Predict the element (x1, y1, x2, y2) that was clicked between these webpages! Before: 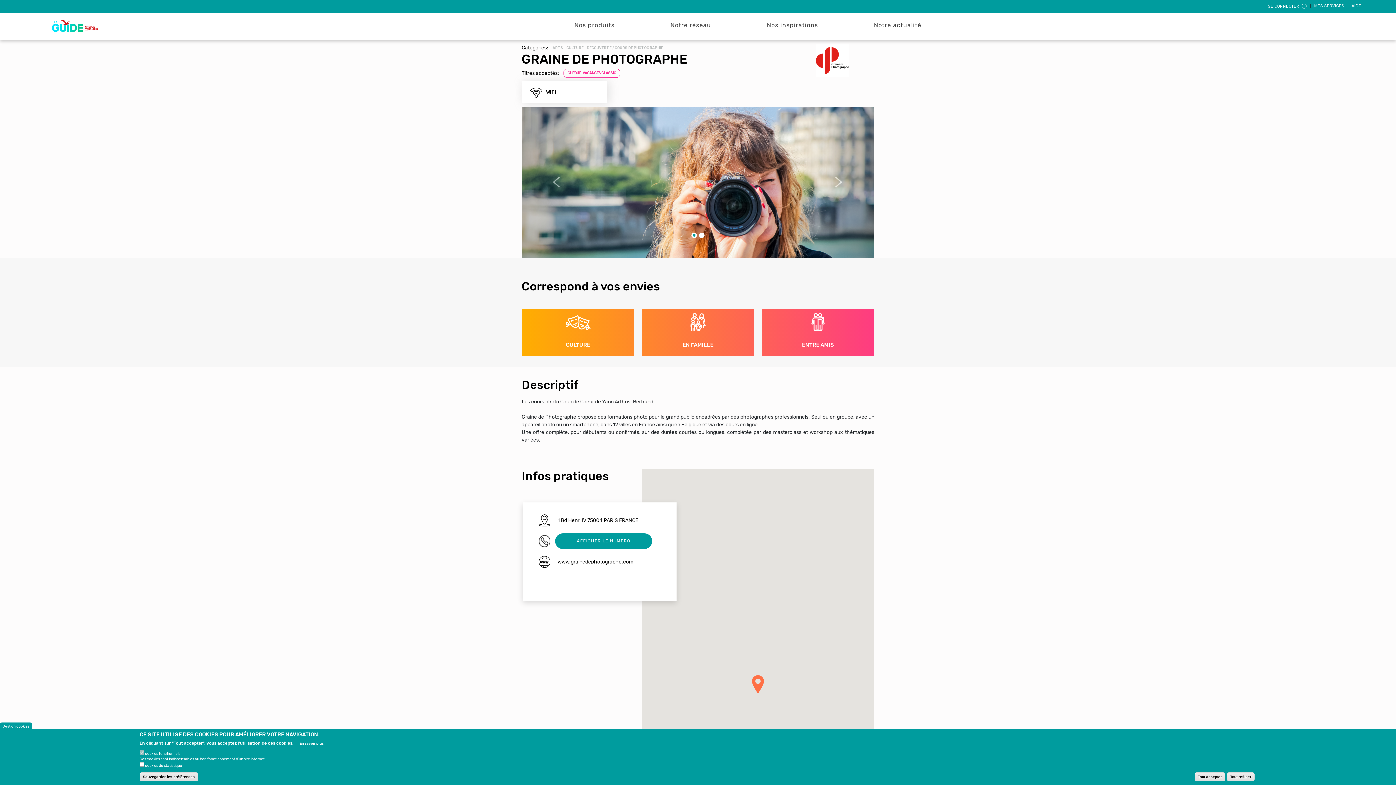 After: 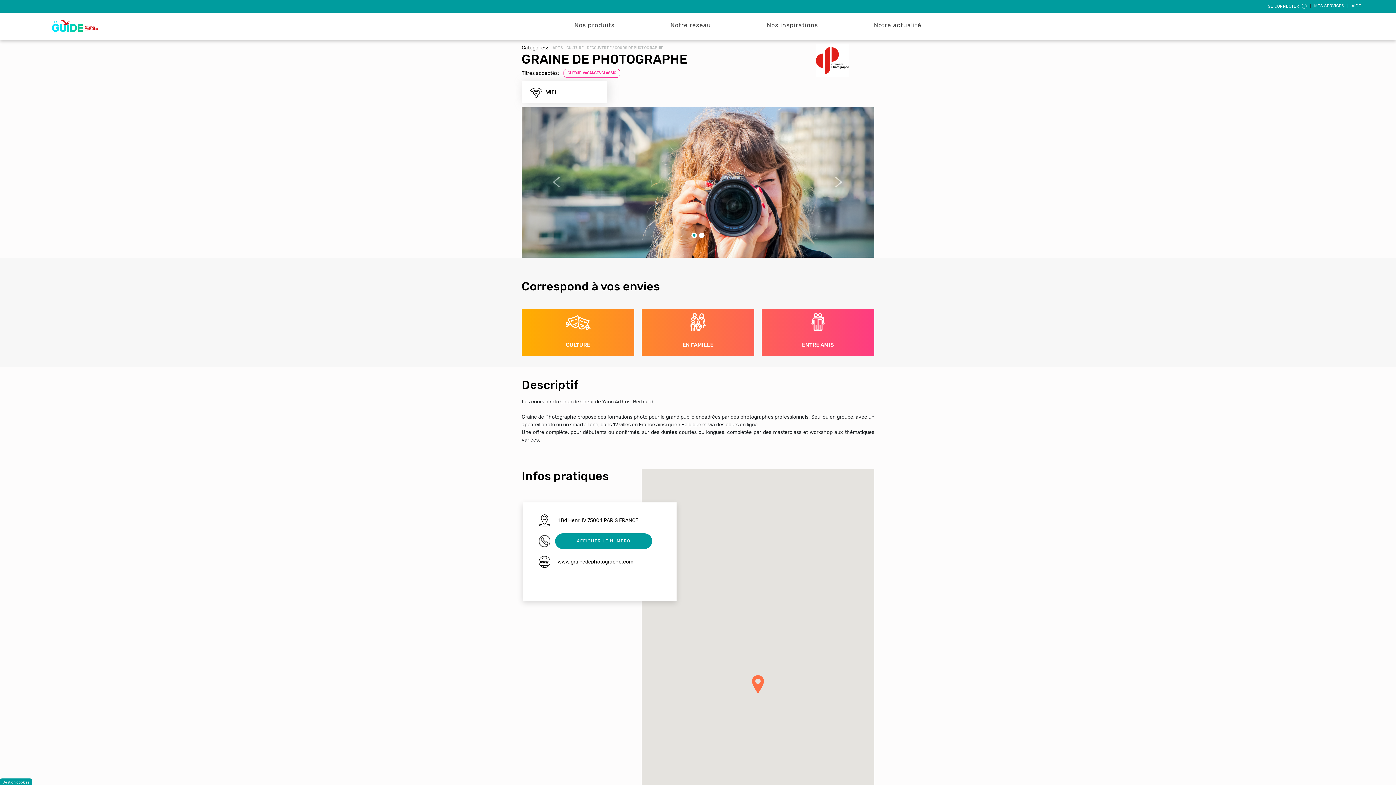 Action: bbox: (0, 722, 32, 731) label: Gestion cookies